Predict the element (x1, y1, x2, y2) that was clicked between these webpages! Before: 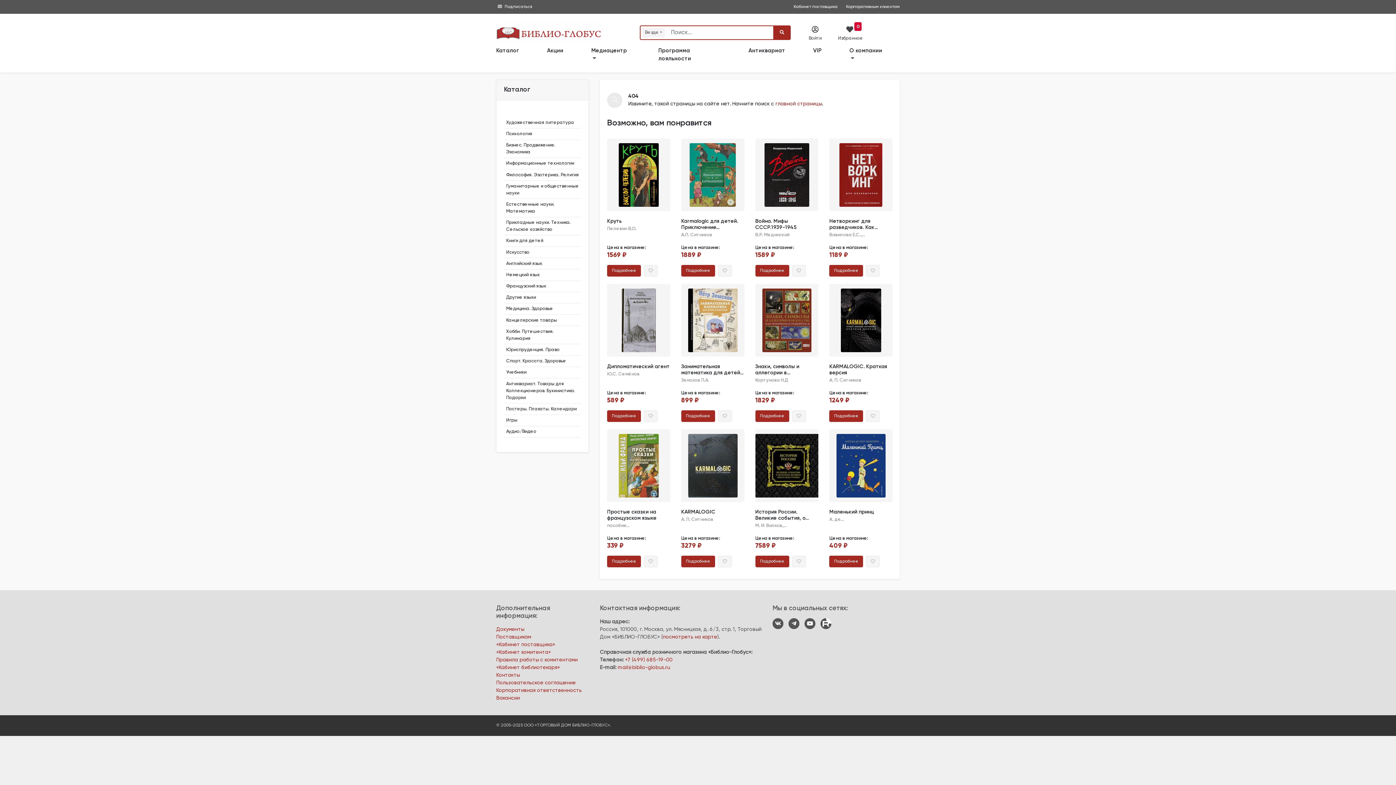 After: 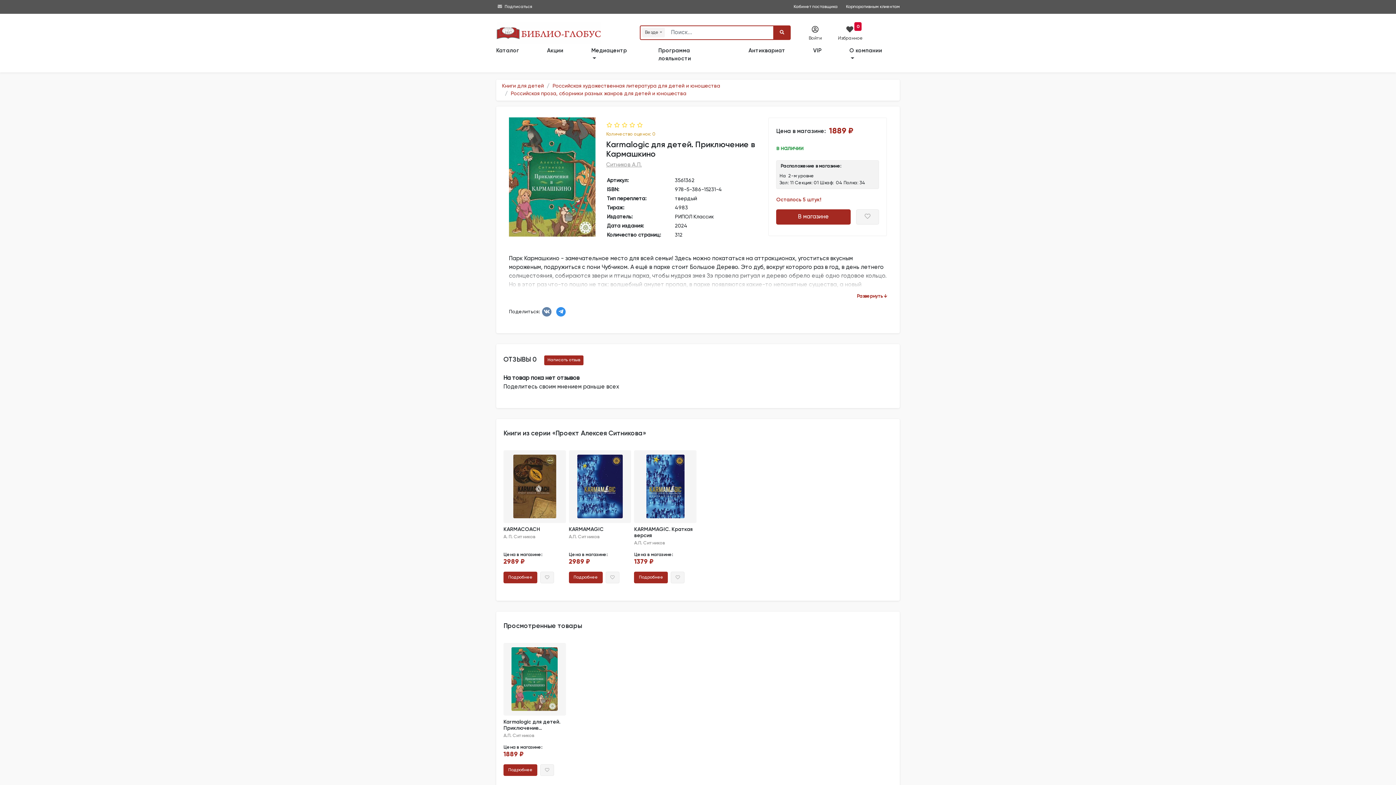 Action: label: Подробнее bbox: (681, 265, 715, 276)